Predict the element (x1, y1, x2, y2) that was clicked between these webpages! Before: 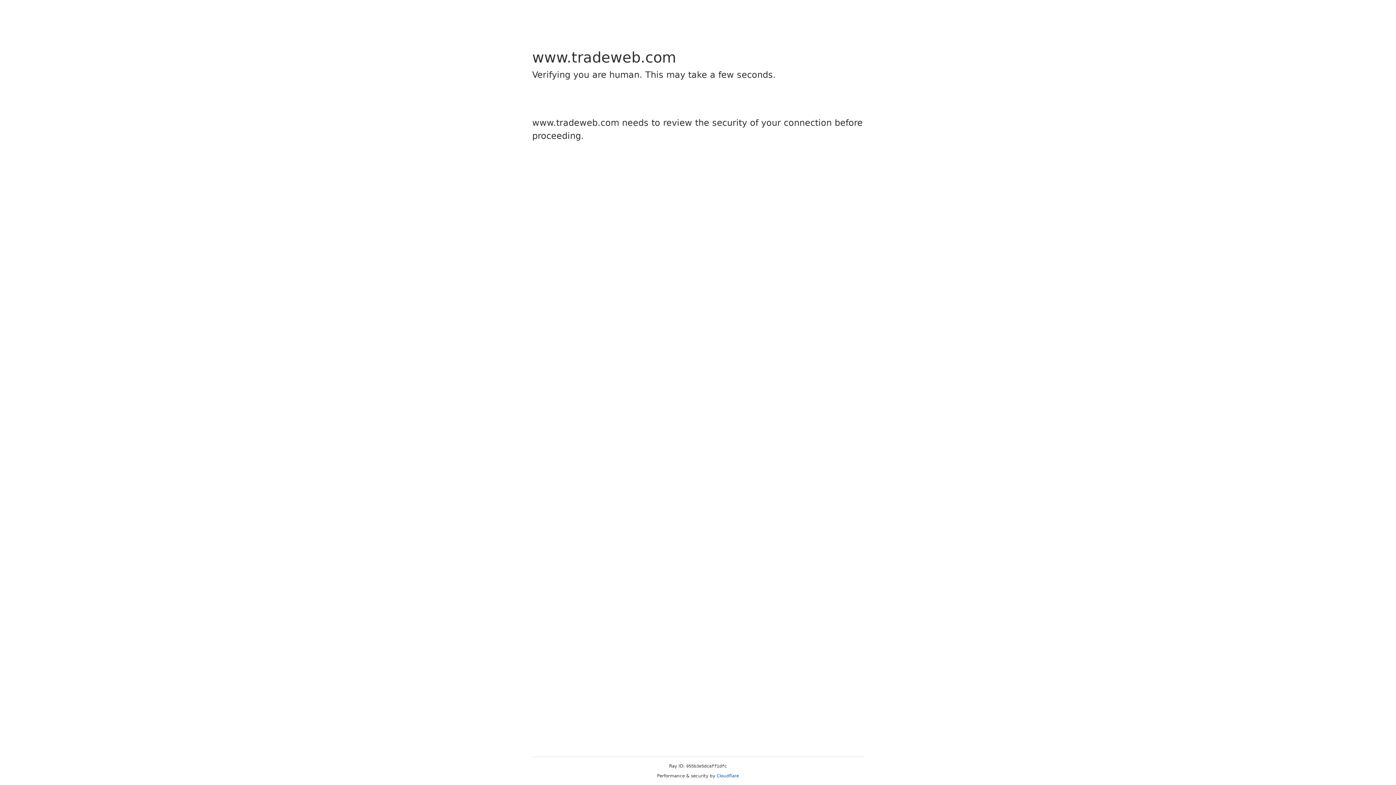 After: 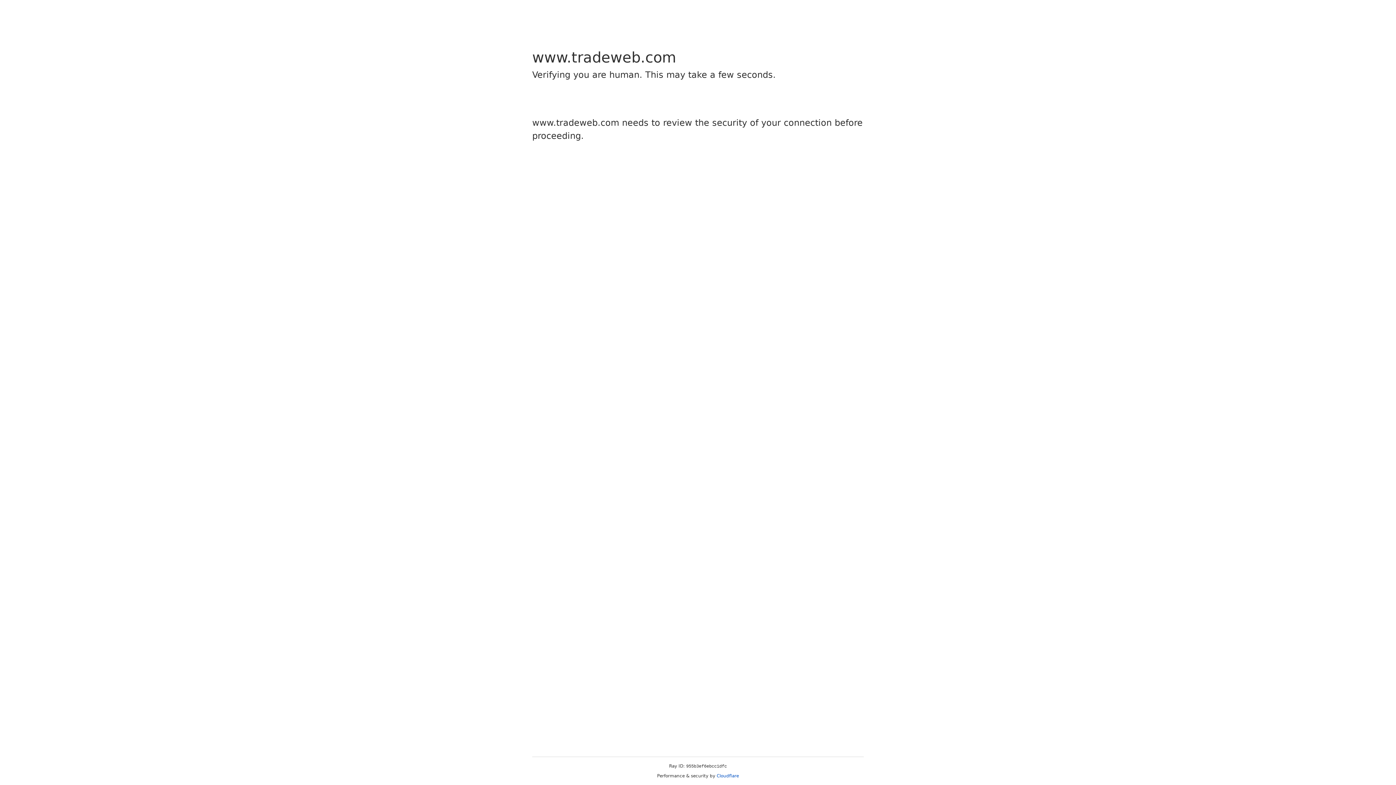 Action: bbox: (716, 773, 739, 778) label: Cloudflare